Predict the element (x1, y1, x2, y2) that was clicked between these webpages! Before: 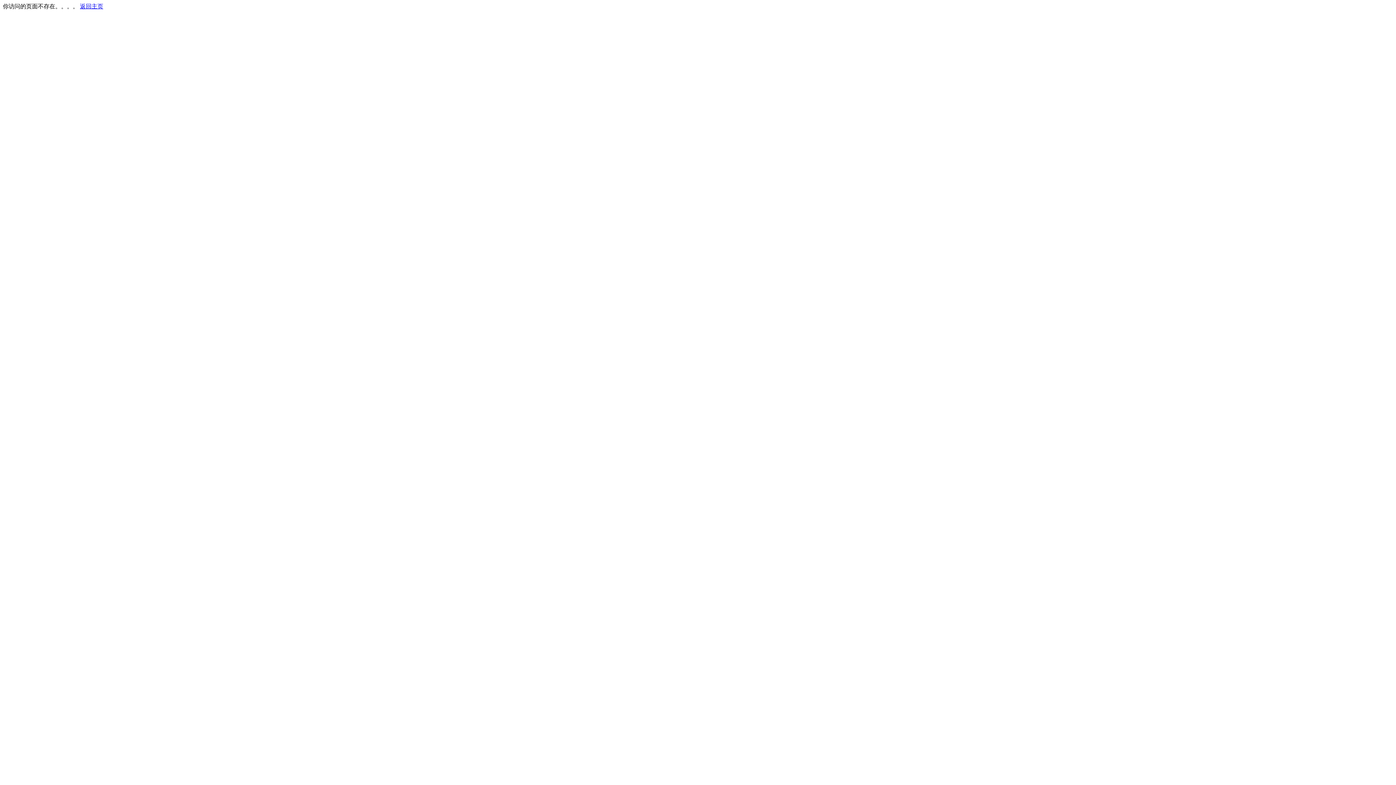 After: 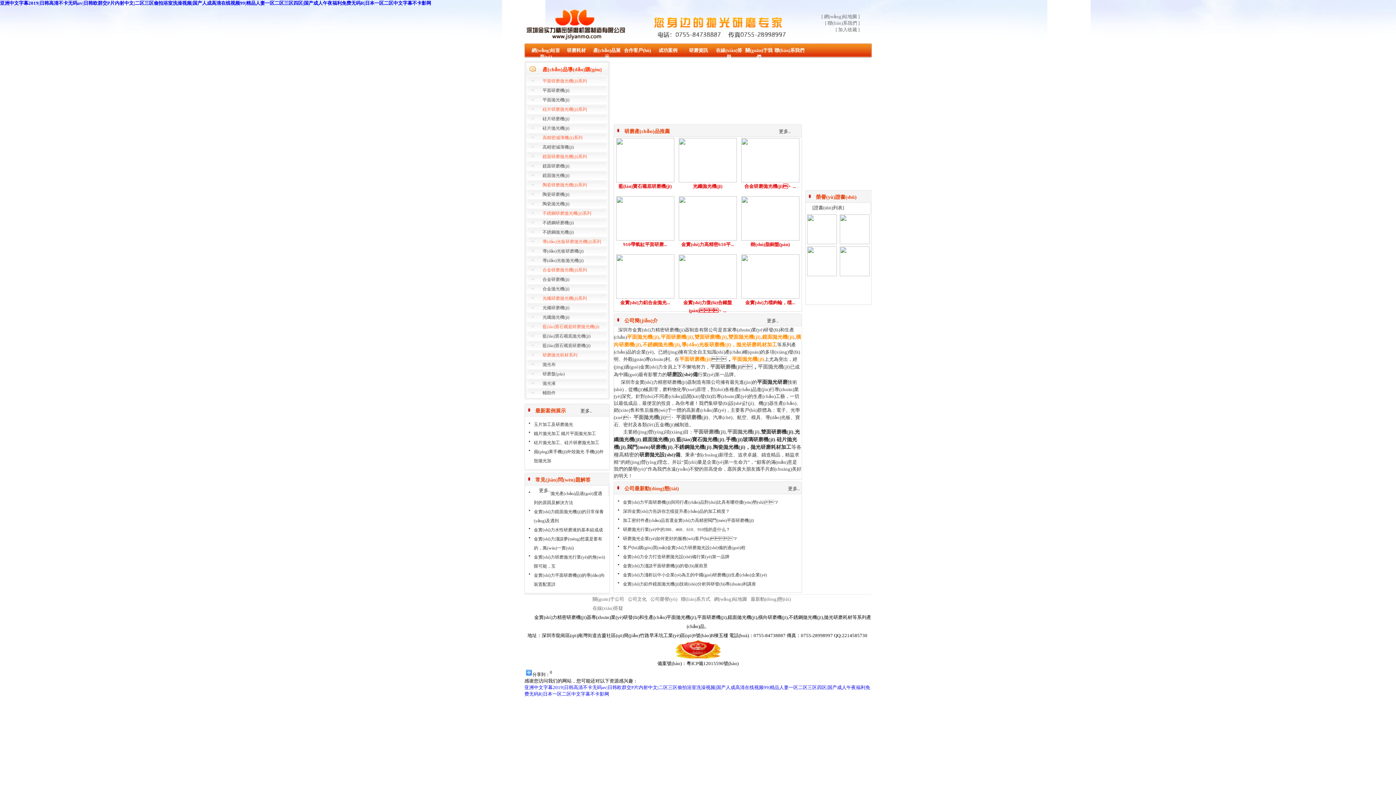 Action: label: 返回主页 bbox: (80, 3, 103, 9)